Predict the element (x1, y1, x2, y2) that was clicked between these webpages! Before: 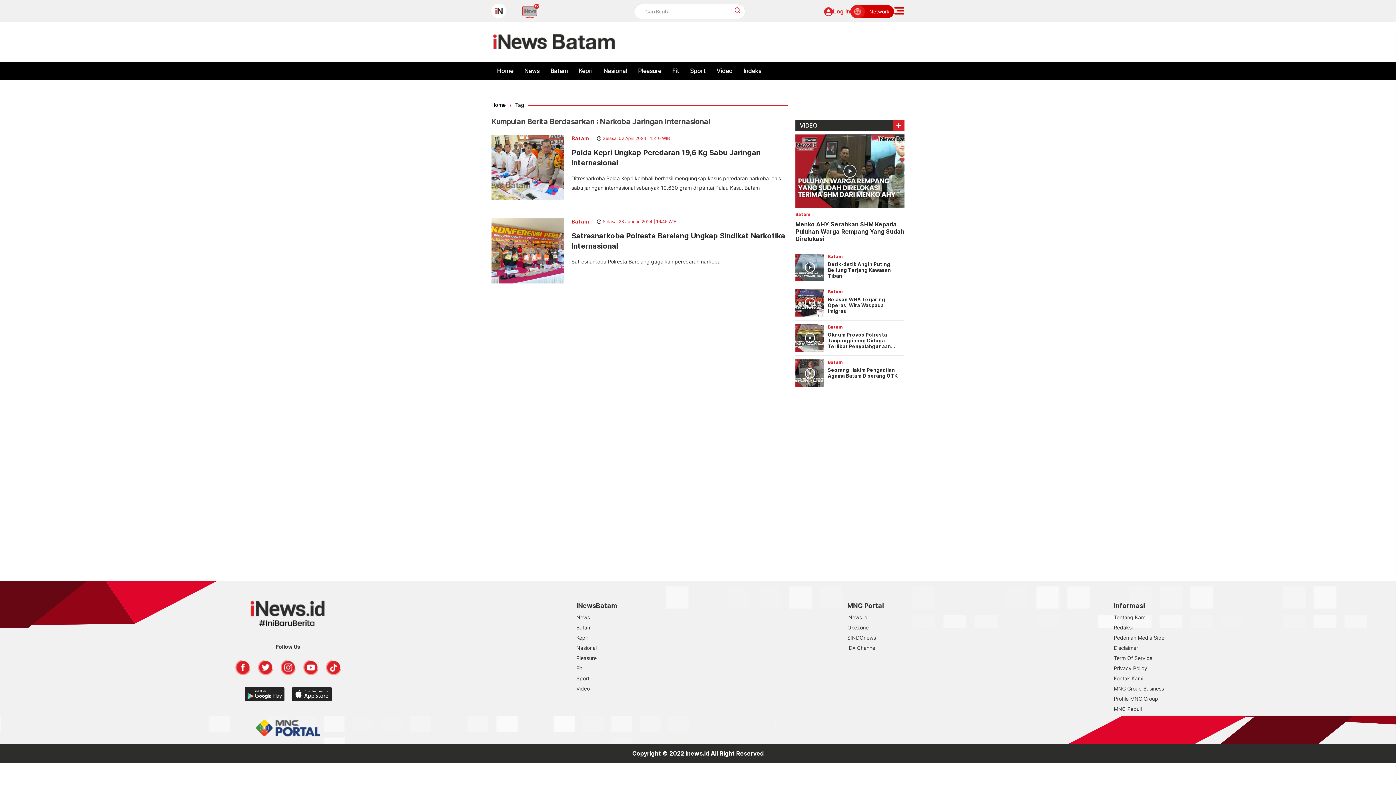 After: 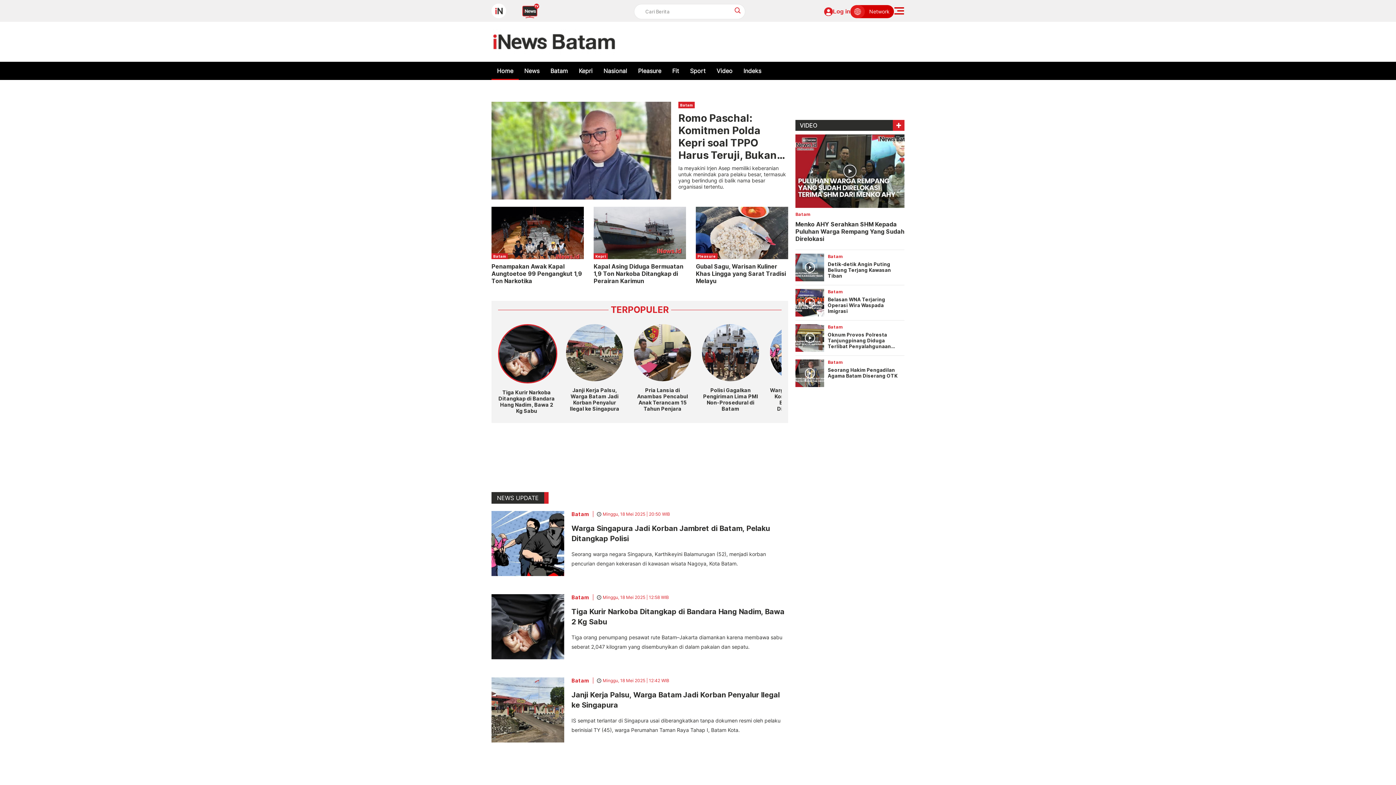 Action: label: Home bbox: (491, 61, 518, 80)